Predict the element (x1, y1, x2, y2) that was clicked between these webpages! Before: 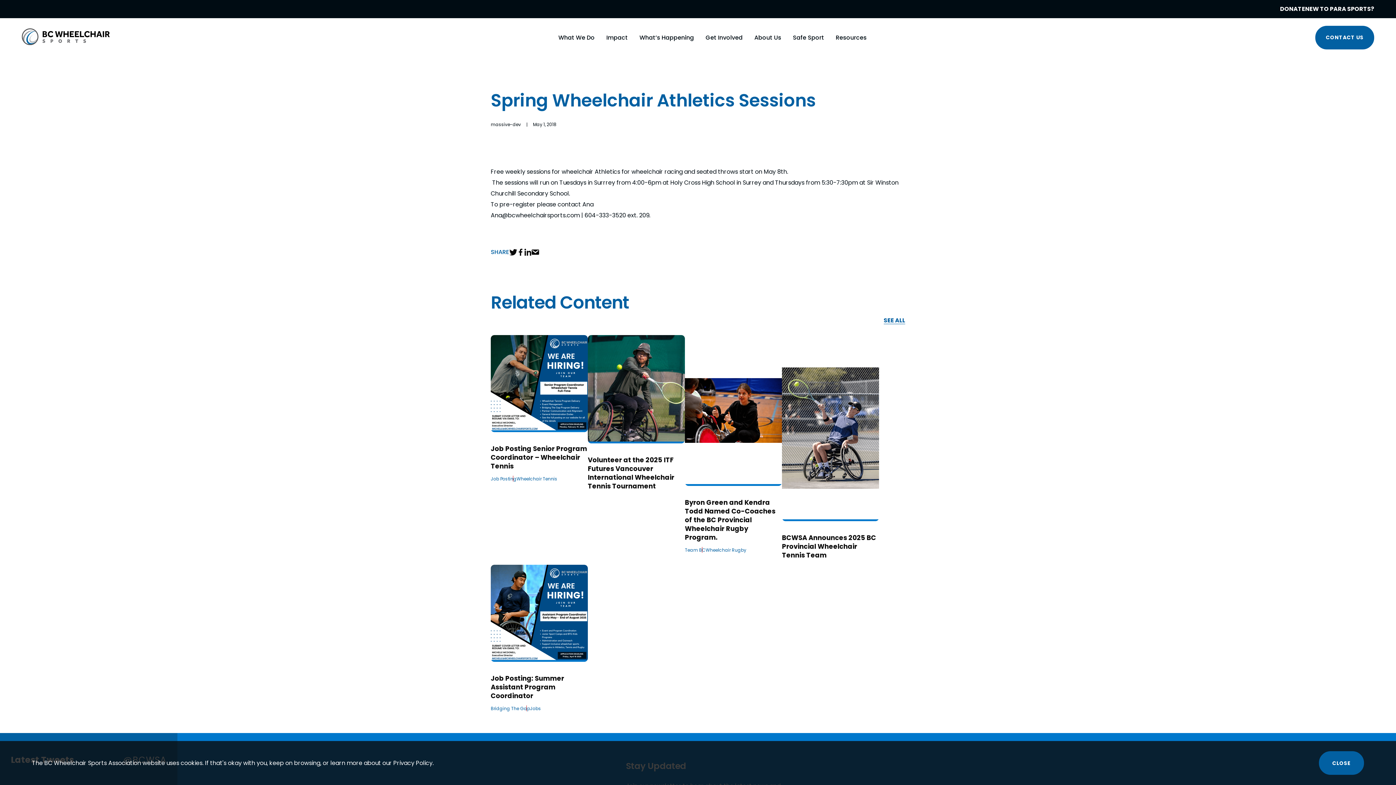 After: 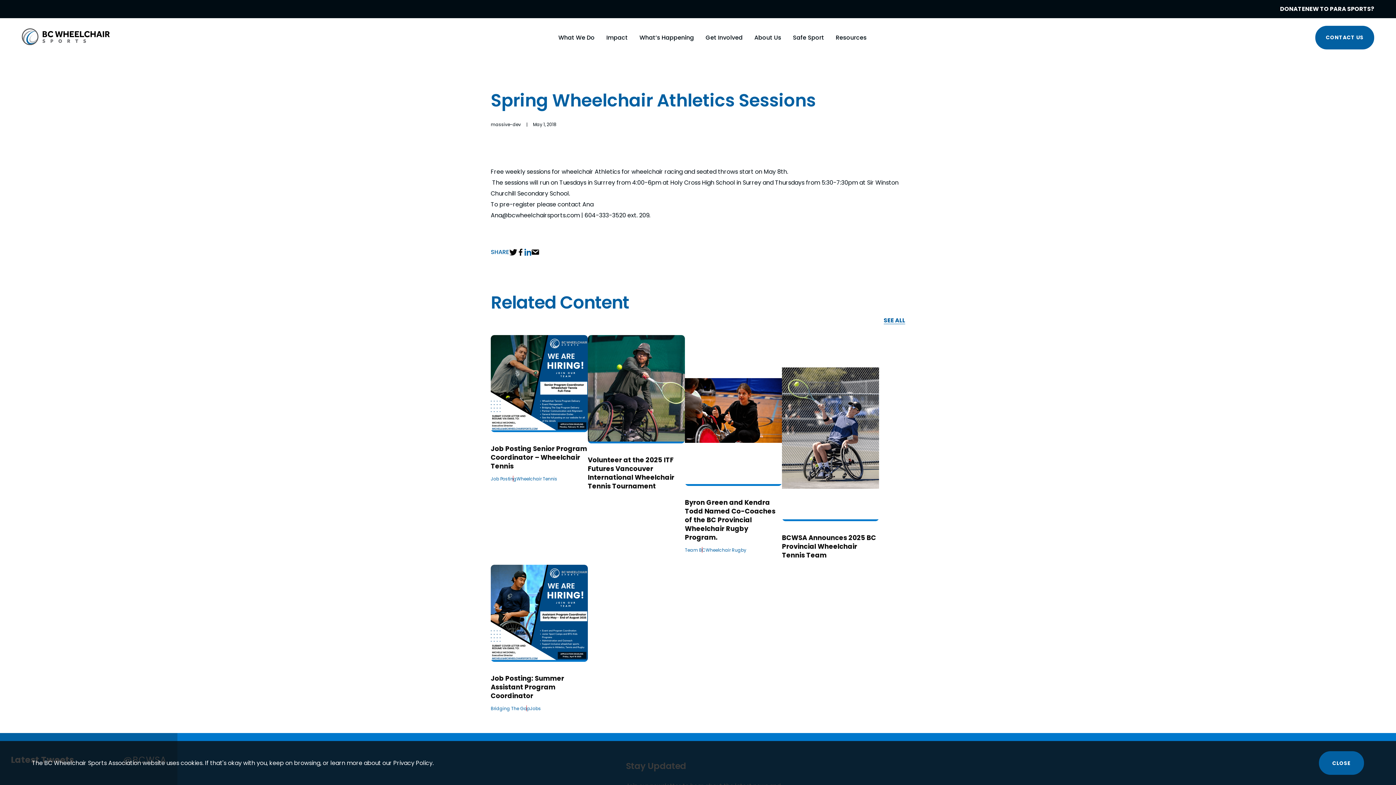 Action: bbox: (523, 249, 530, 257)